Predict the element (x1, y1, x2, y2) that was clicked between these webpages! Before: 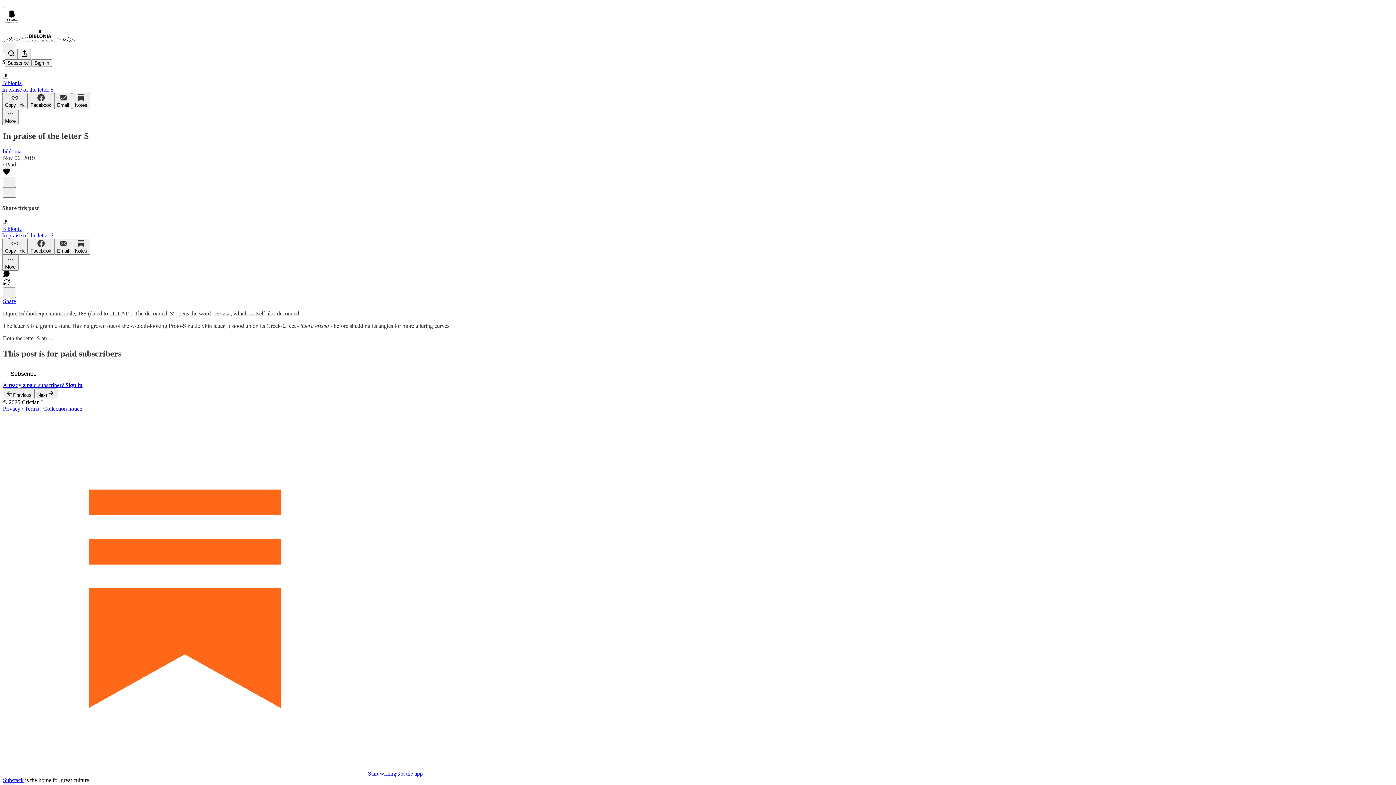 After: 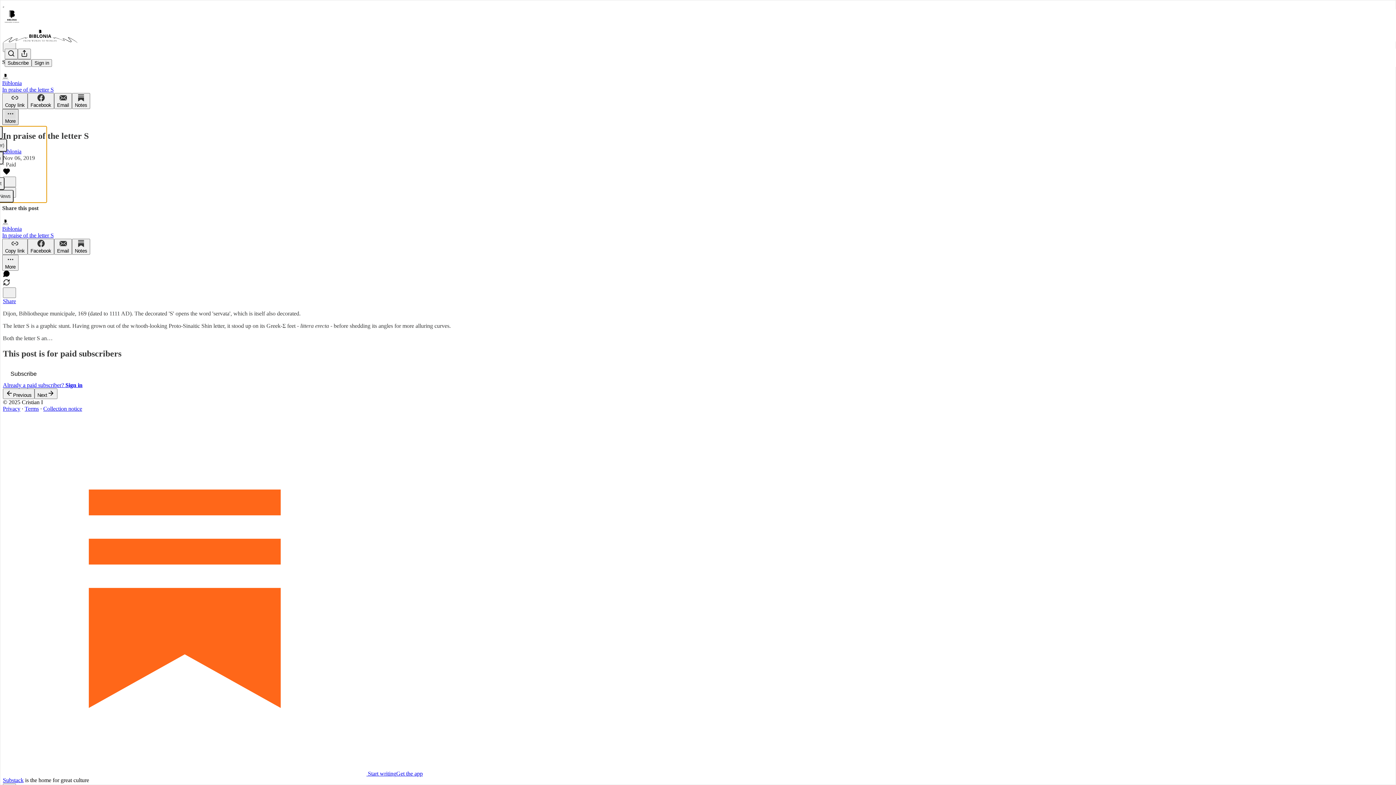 Action: bbox: (2, 108, 18, 124) label: More